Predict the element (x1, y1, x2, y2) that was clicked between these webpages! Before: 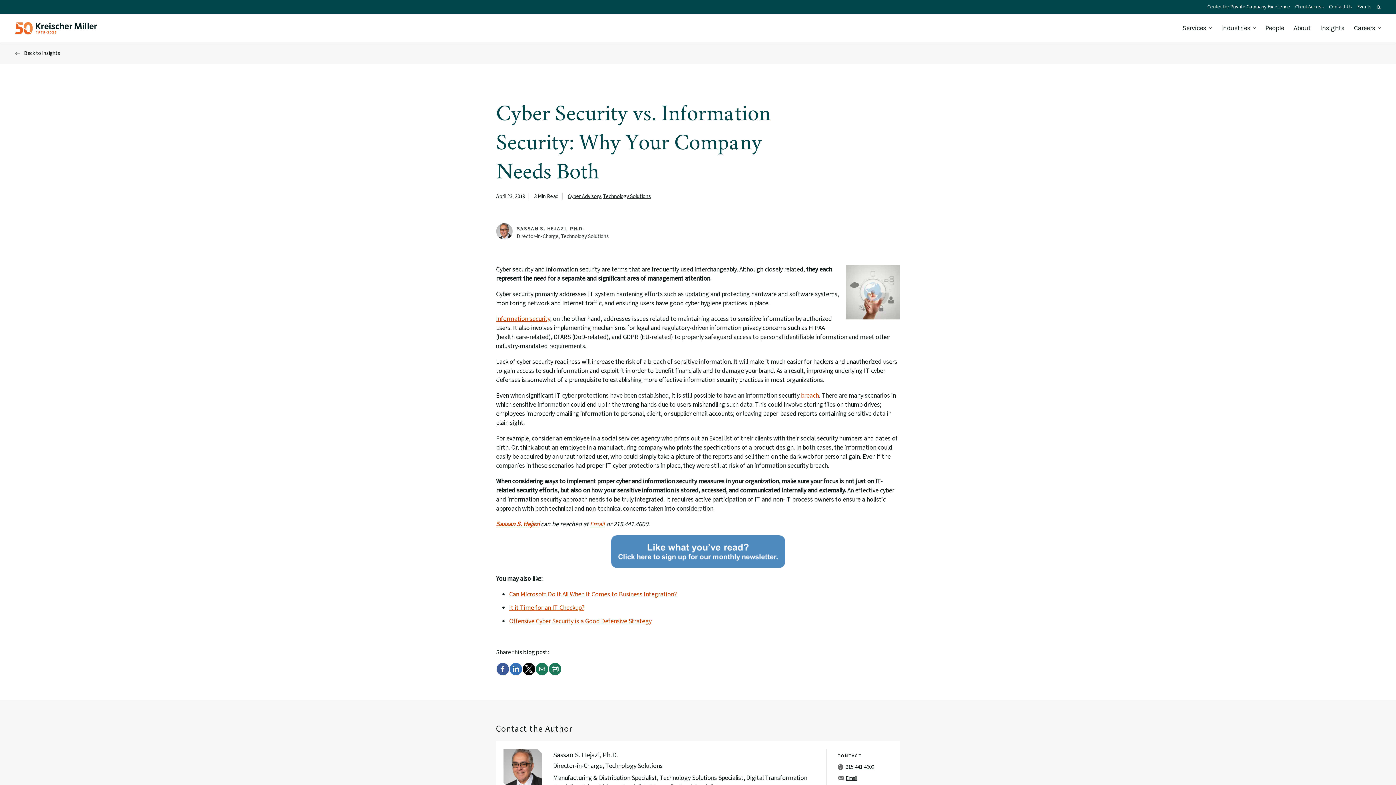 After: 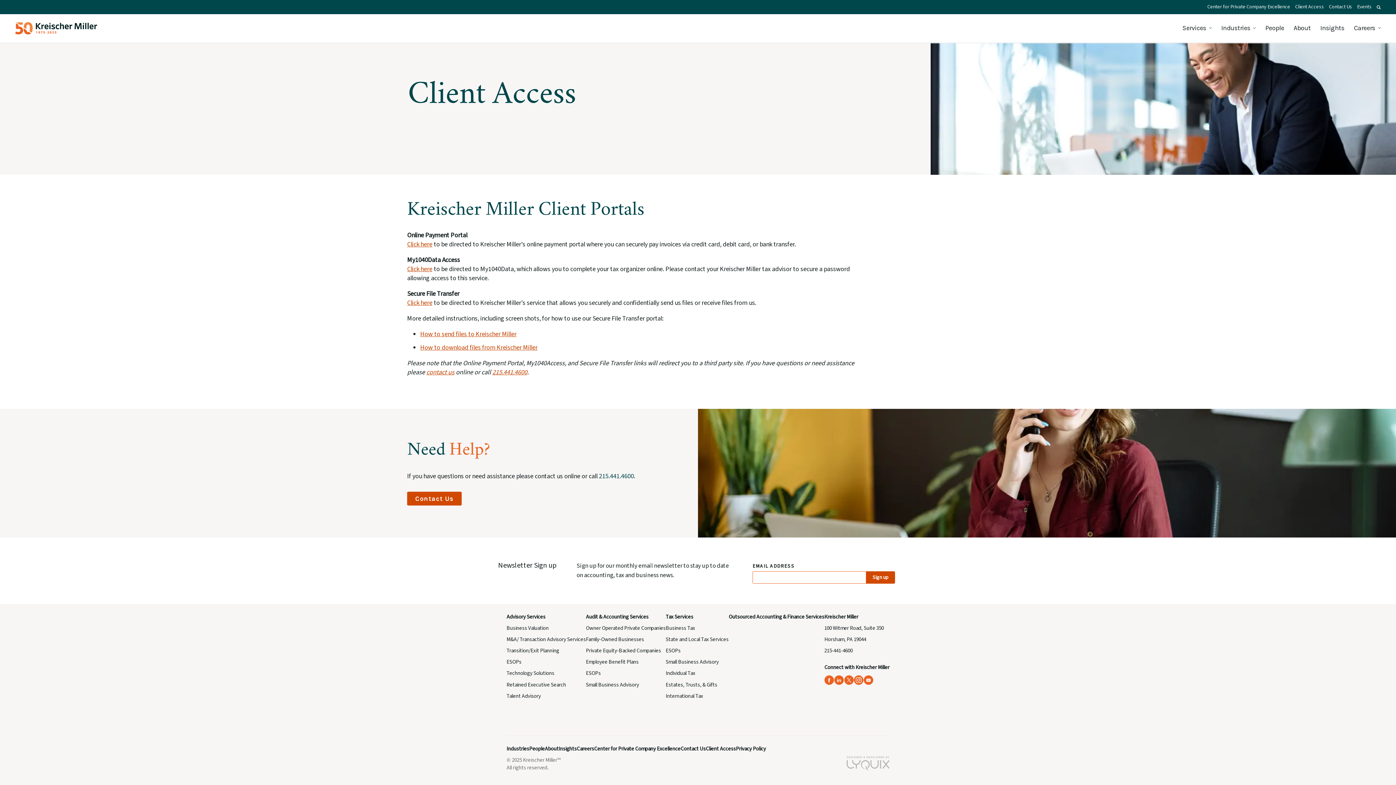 Action: label: Client Access bbox: (1293, 0, 1326, 14)